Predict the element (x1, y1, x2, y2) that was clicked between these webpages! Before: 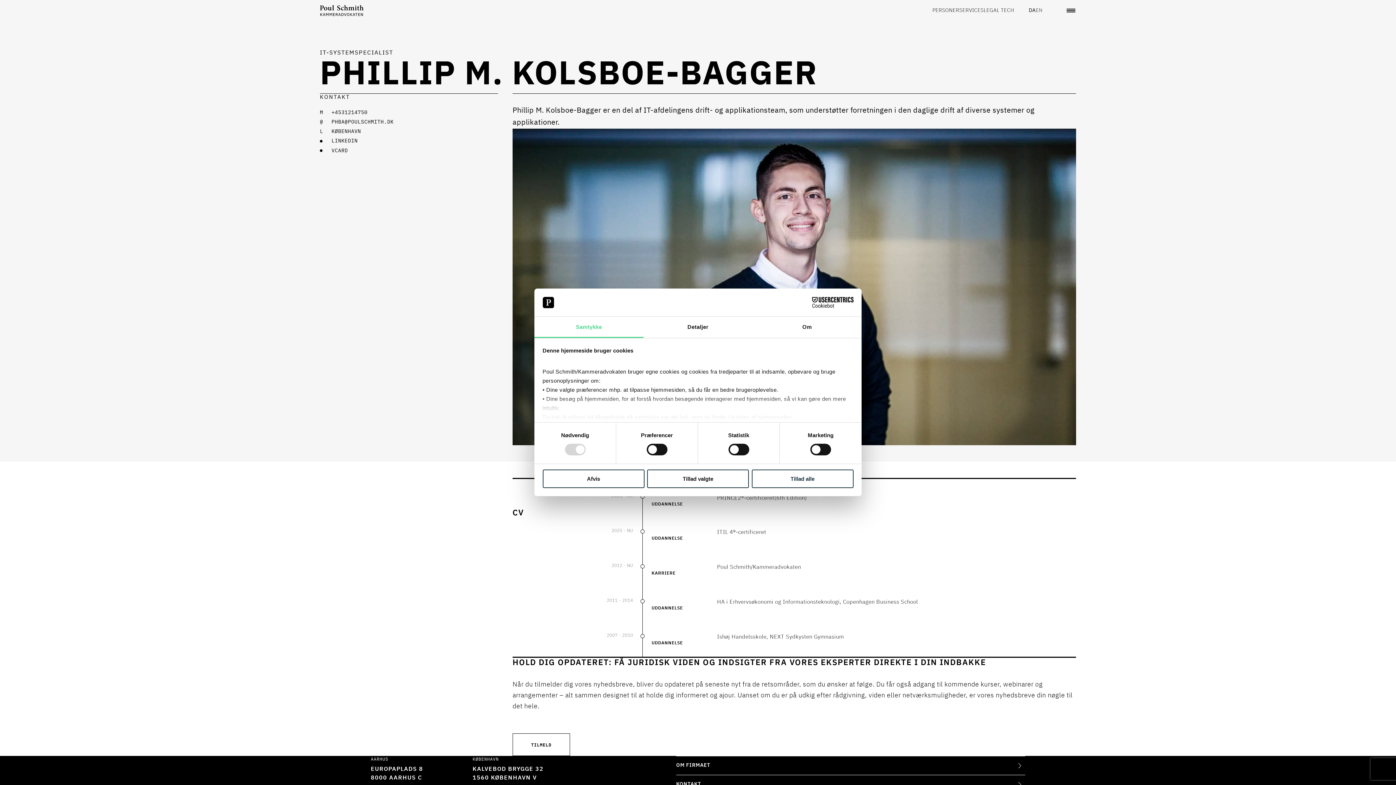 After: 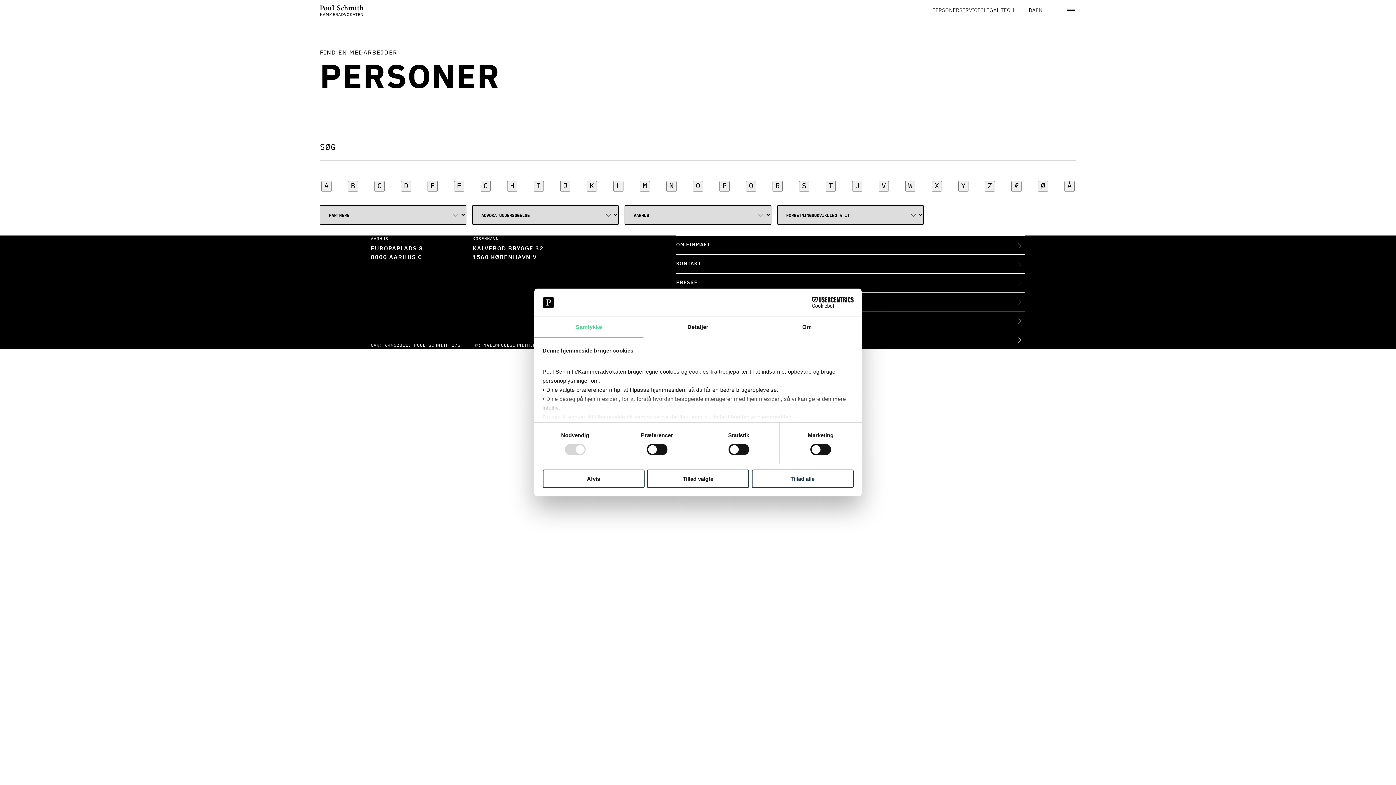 Action: label: PERSONER bbox: (932, 8, 959, 13)